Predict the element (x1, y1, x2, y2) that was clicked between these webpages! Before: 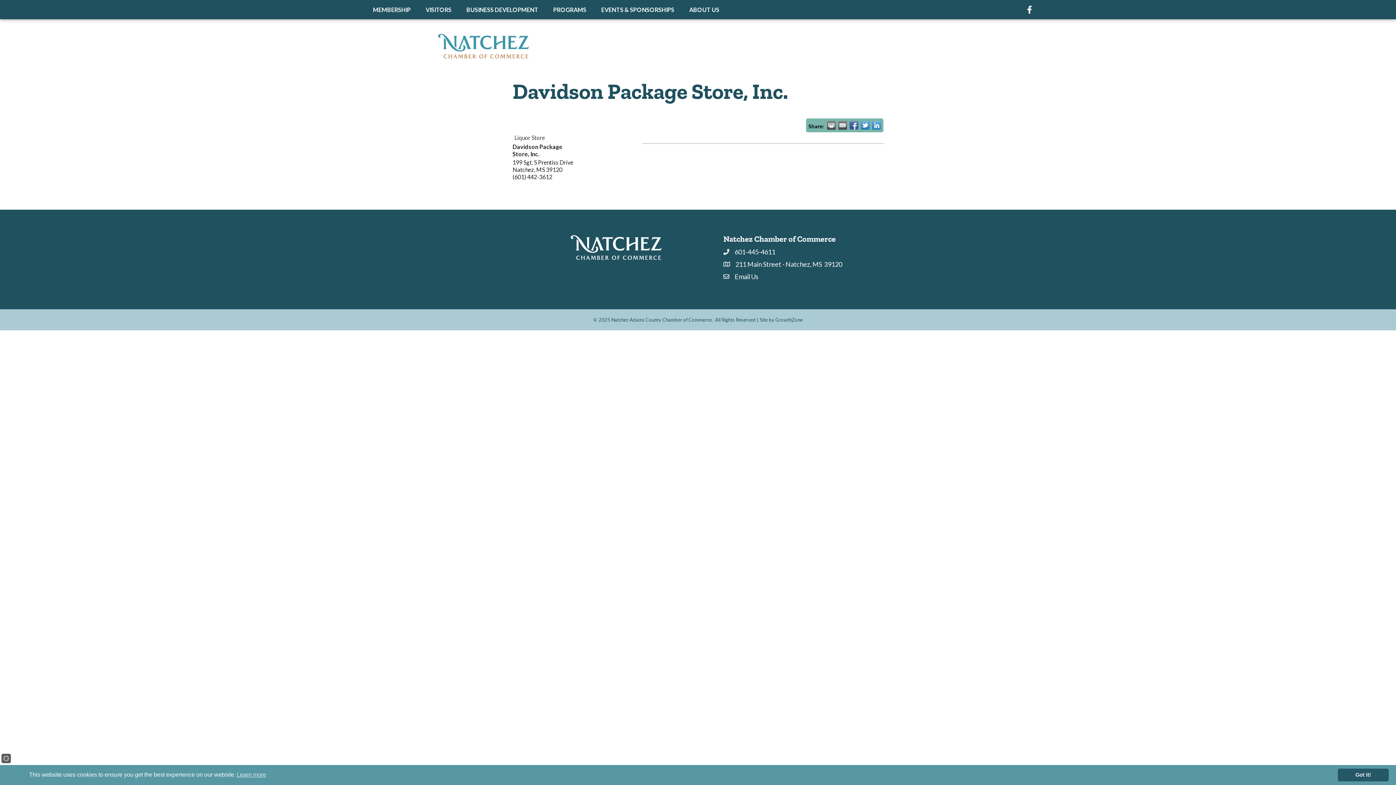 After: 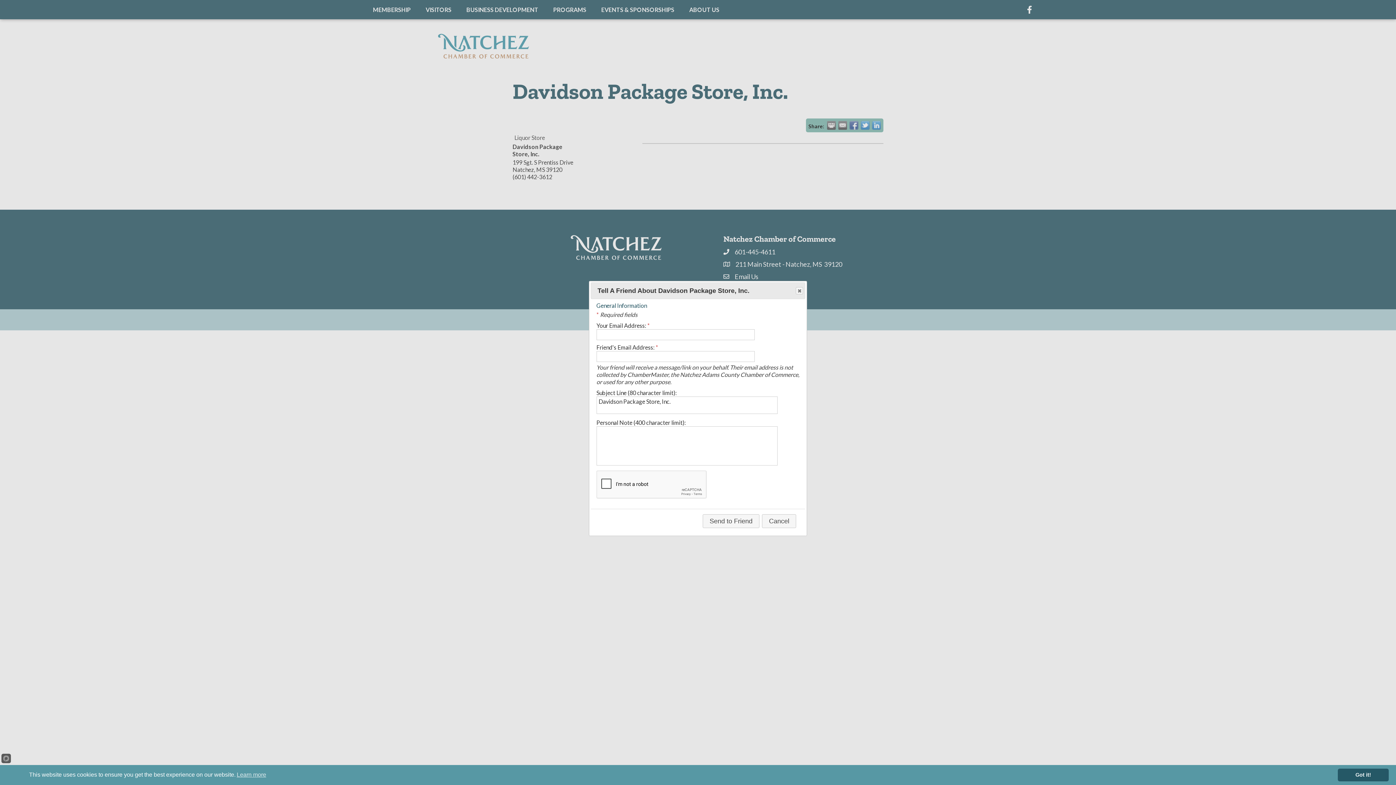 Action: label:   bbox: (838, 121, 847, 129)